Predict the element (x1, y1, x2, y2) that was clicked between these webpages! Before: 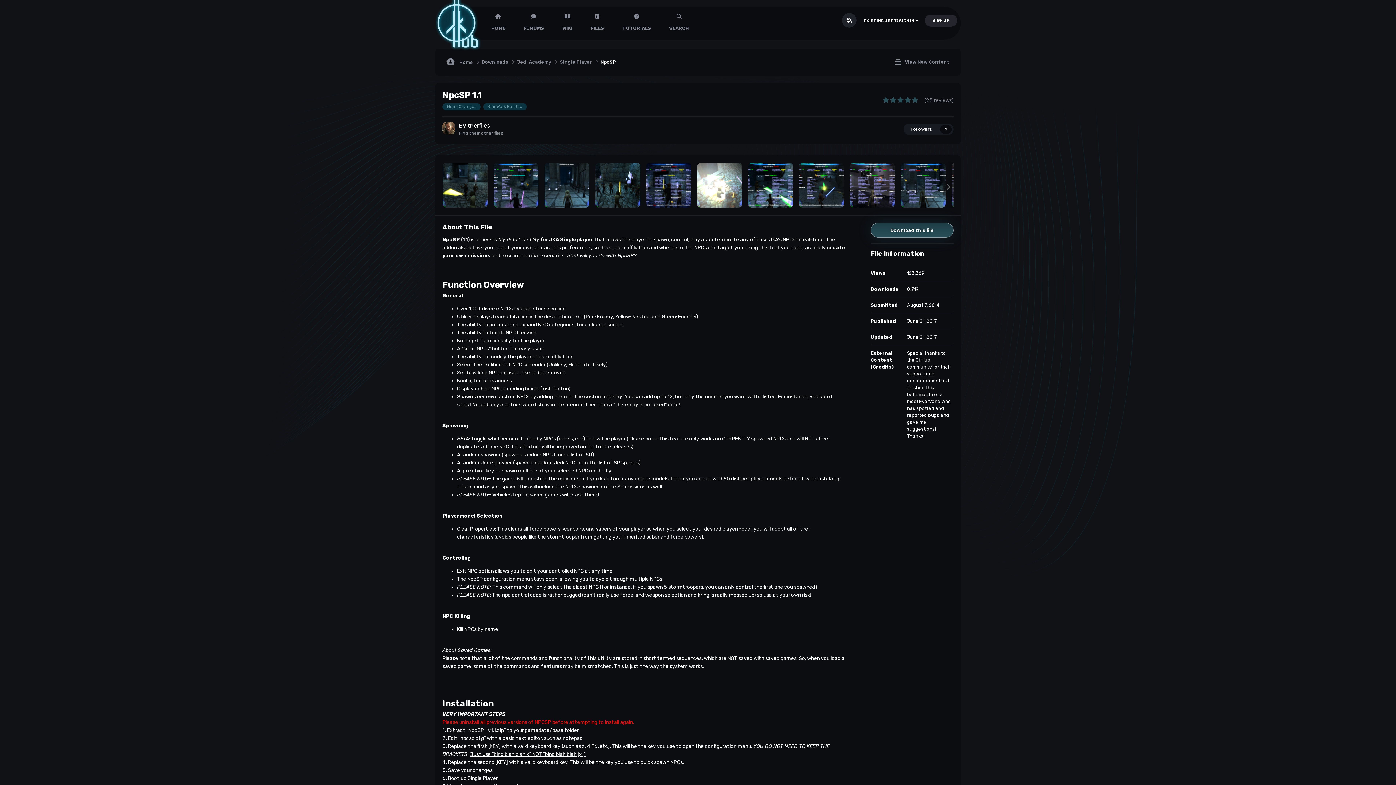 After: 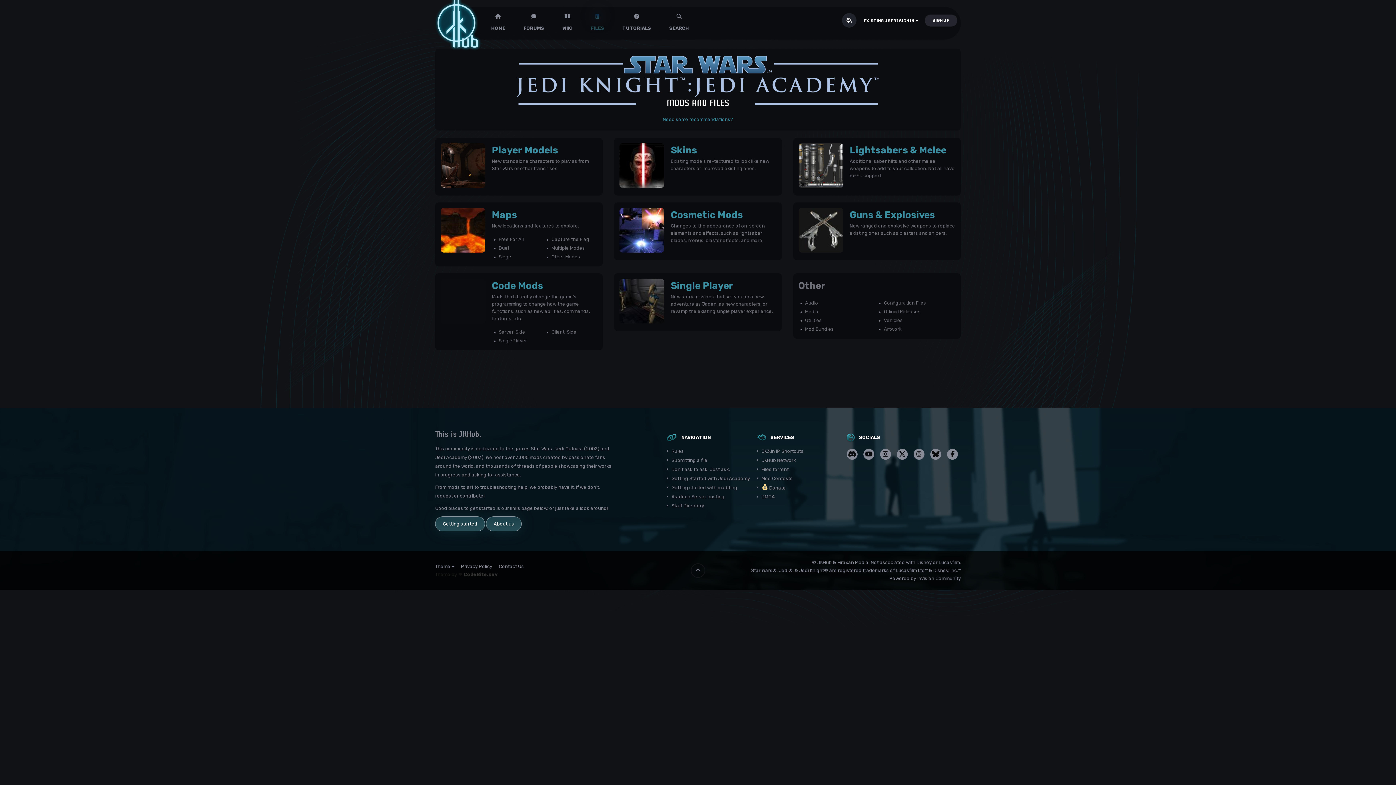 Action: label: Jedi Academy  bbox: (517, 57, 560, 66)